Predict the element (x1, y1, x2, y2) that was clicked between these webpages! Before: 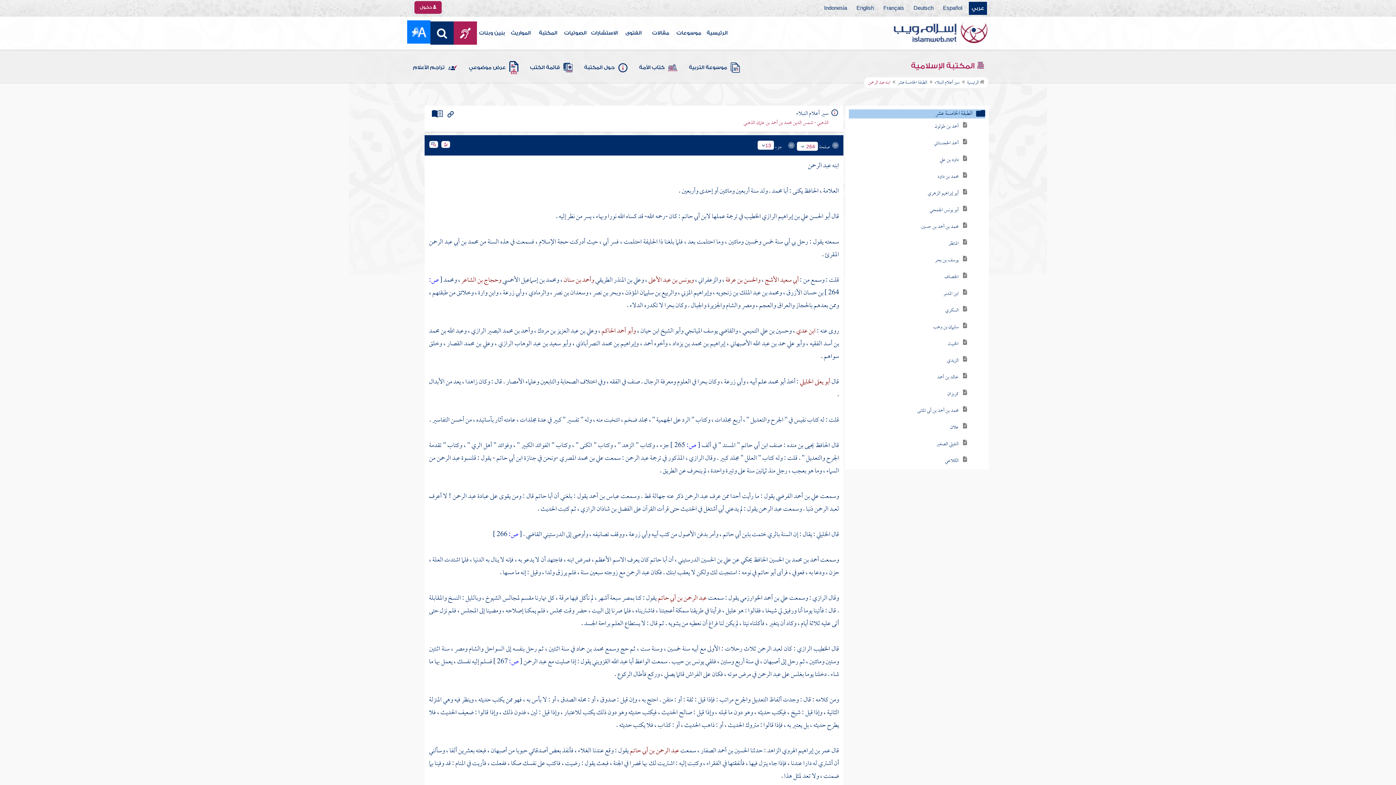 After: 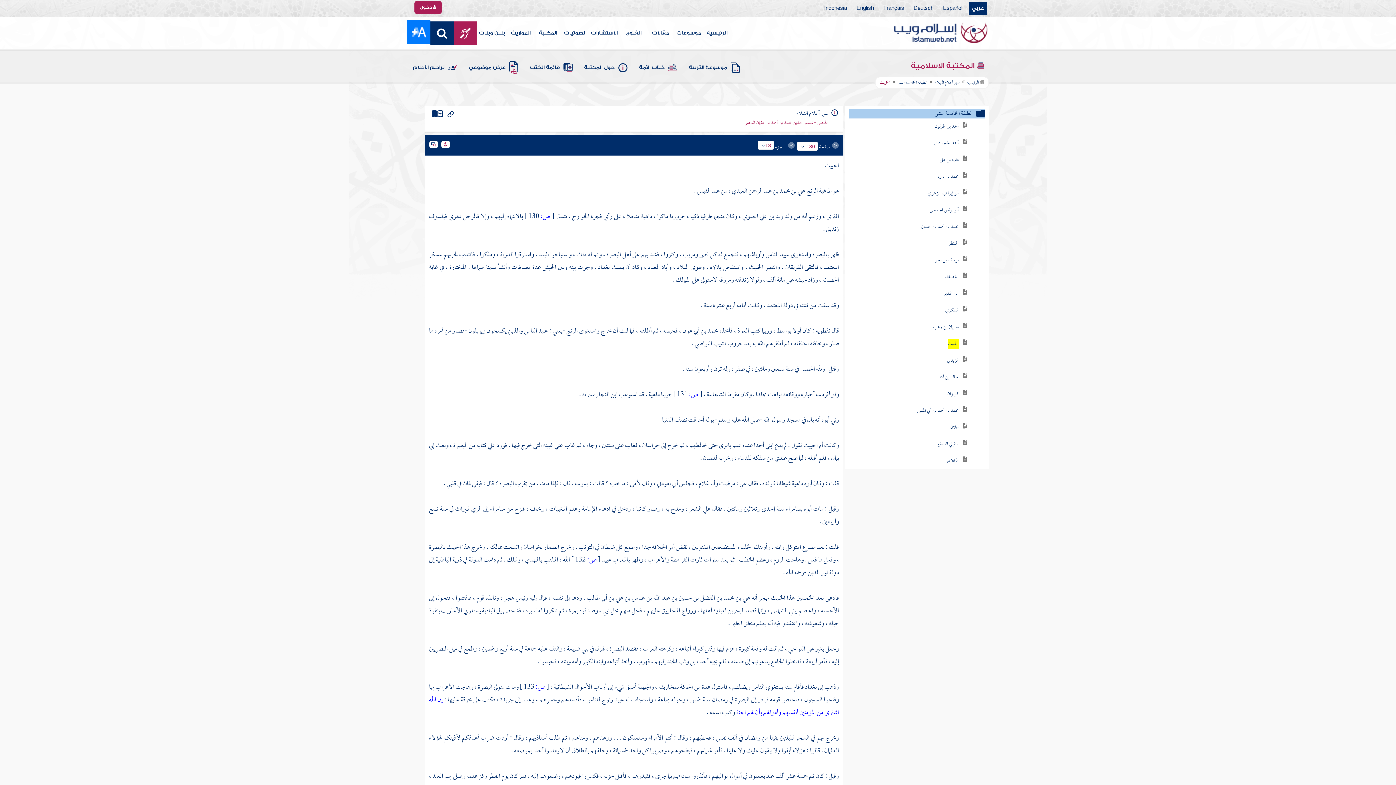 Action: bbox: (948, 338, 958, 349) label: الخبيث